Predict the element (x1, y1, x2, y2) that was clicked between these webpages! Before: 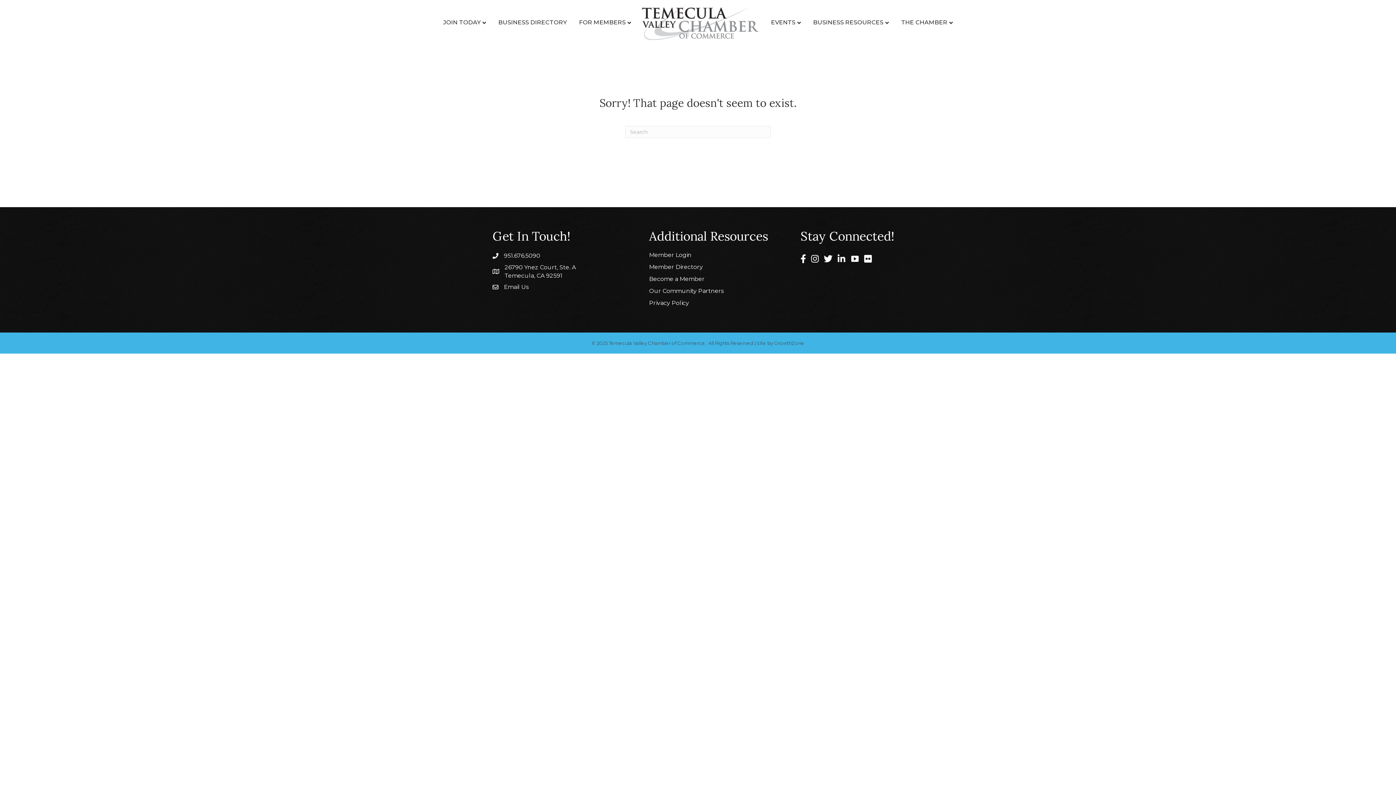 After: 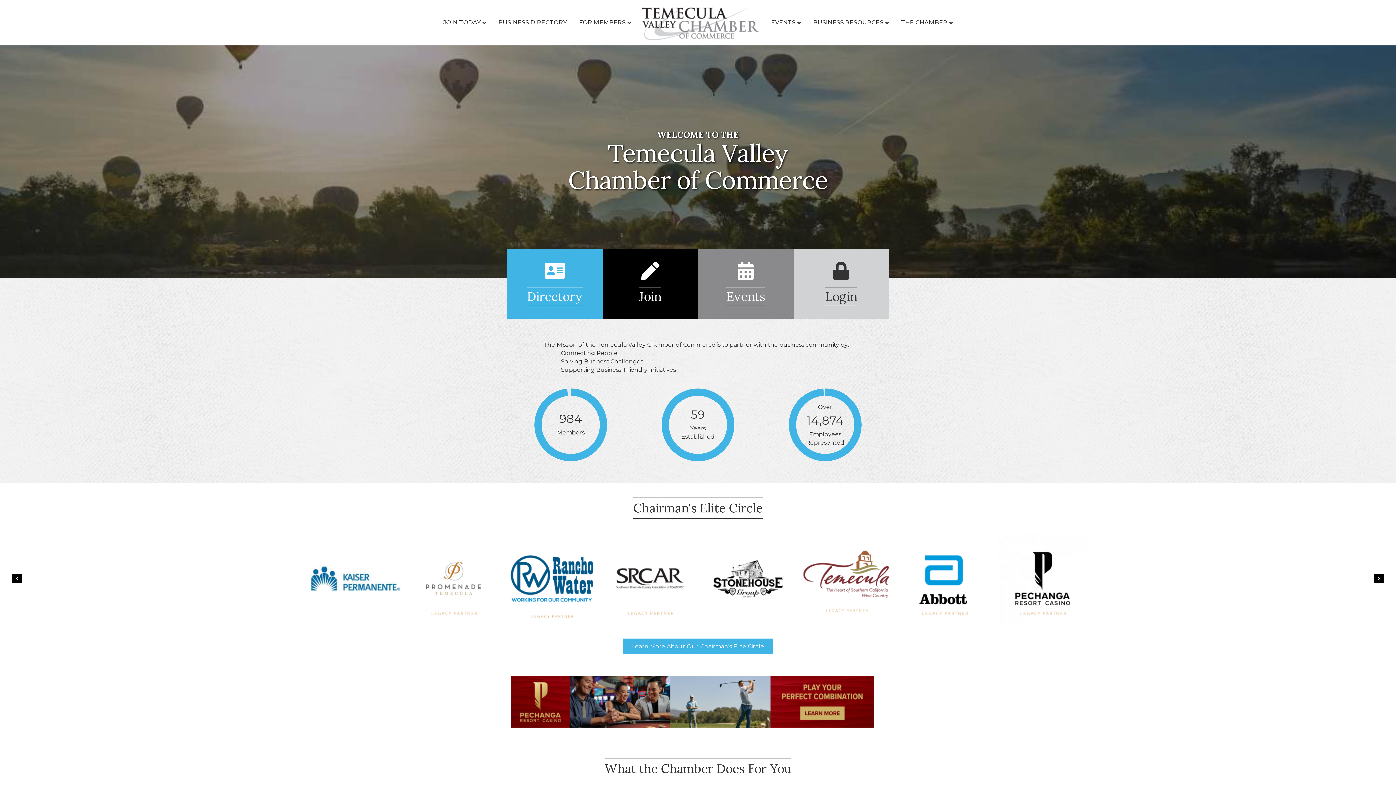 Action: bbox: (642, 18, 758, 25)